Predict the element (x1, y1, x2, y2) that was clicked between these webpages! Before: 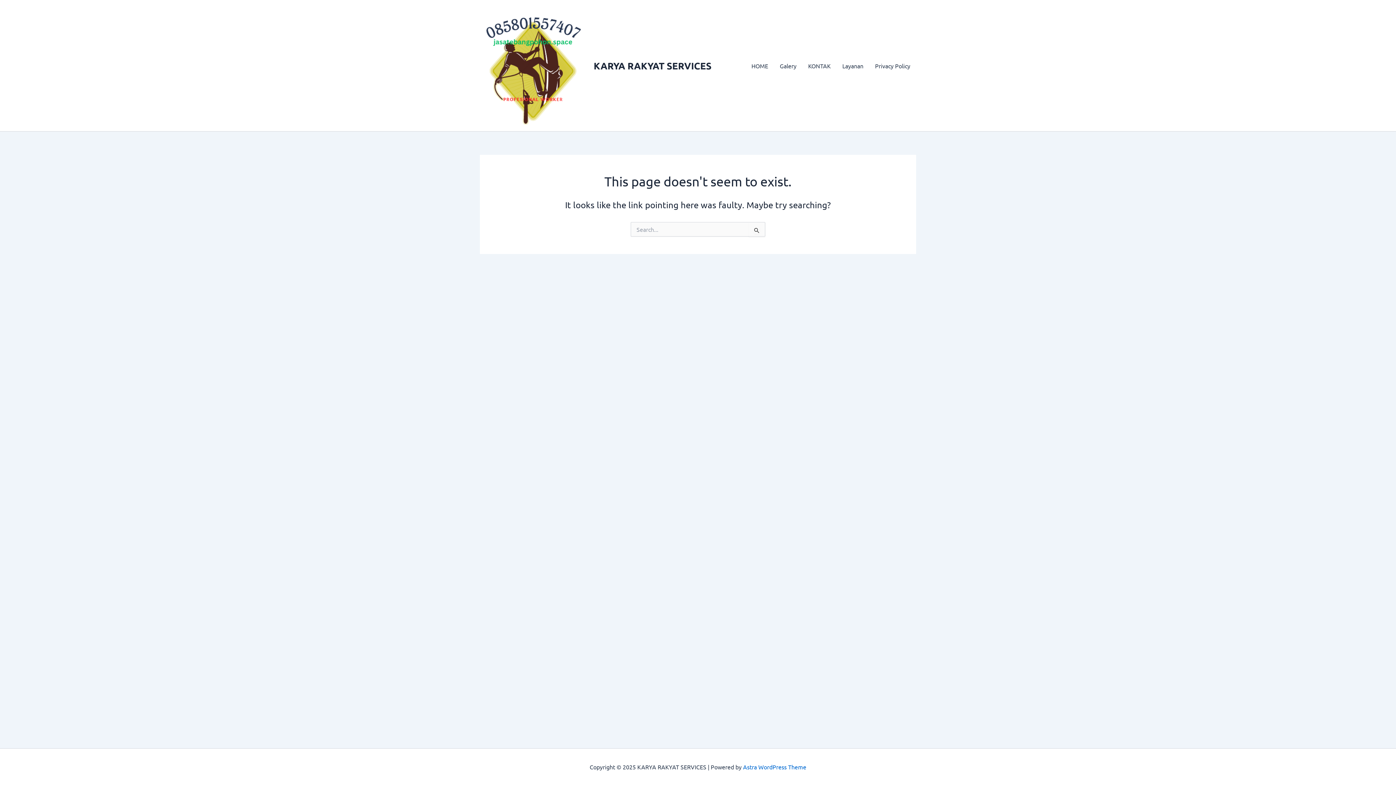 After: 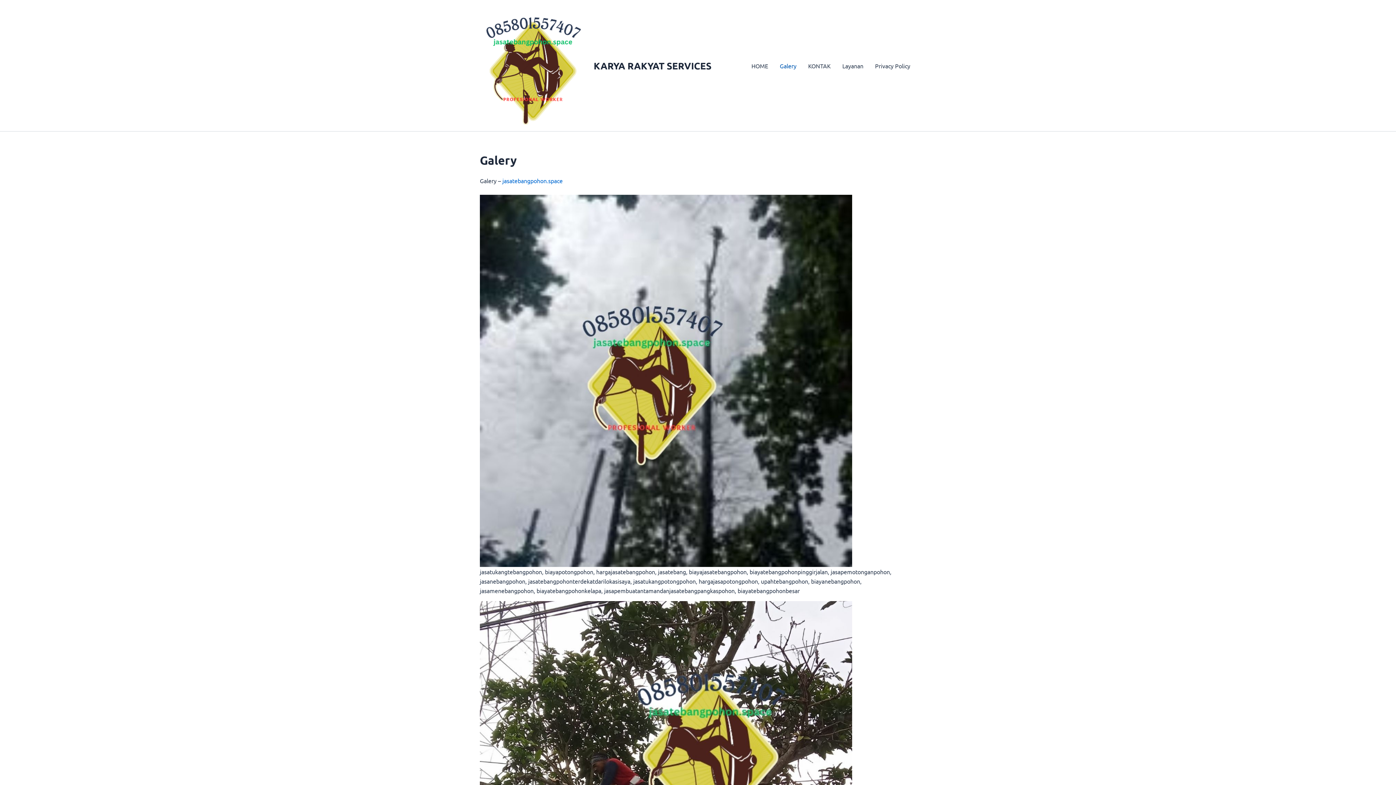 Action: label: Galery bbox: (774, 51, 802, 80)